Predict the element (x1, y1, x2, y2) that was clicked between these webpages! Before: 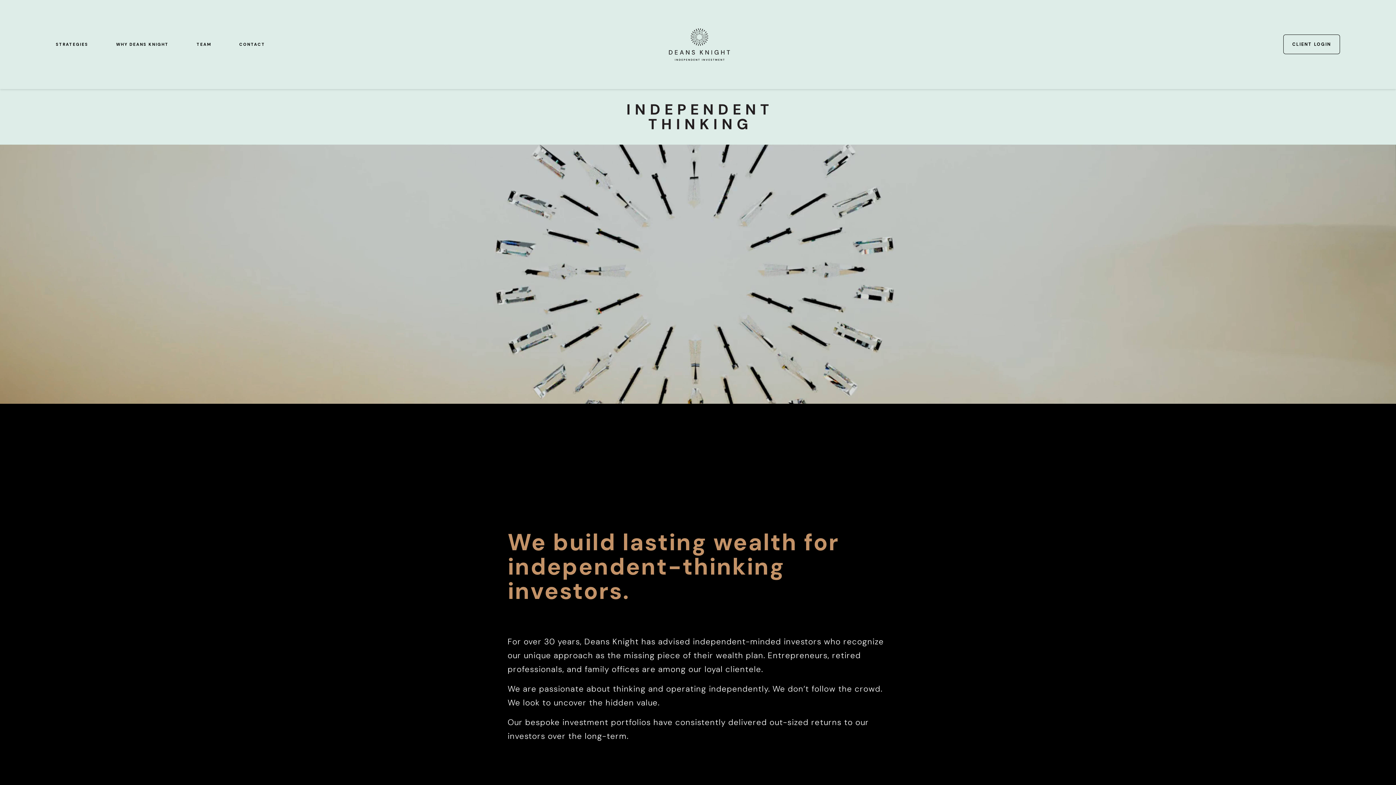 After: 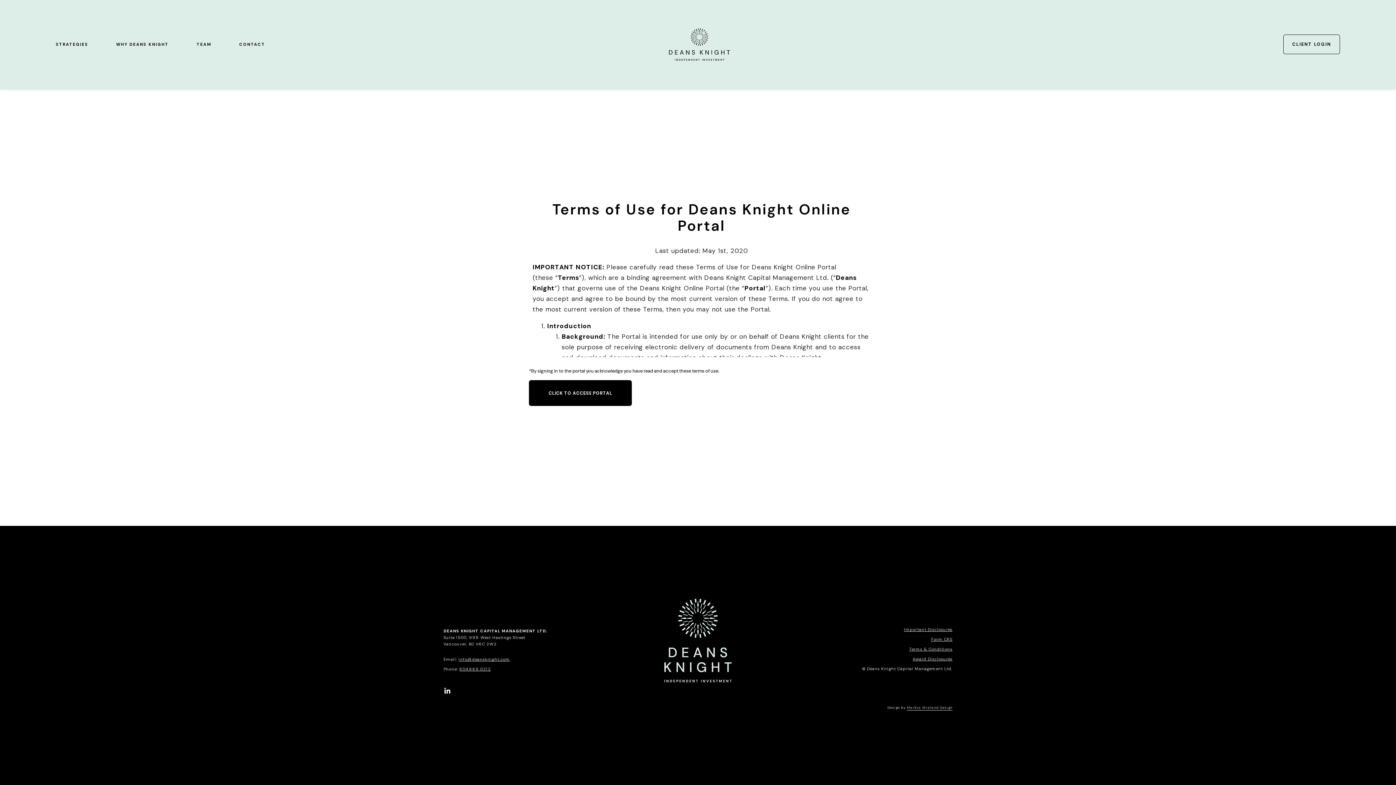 Action: label: CLIENT LOGIN bbox: (1283, 34, 1340, 54)